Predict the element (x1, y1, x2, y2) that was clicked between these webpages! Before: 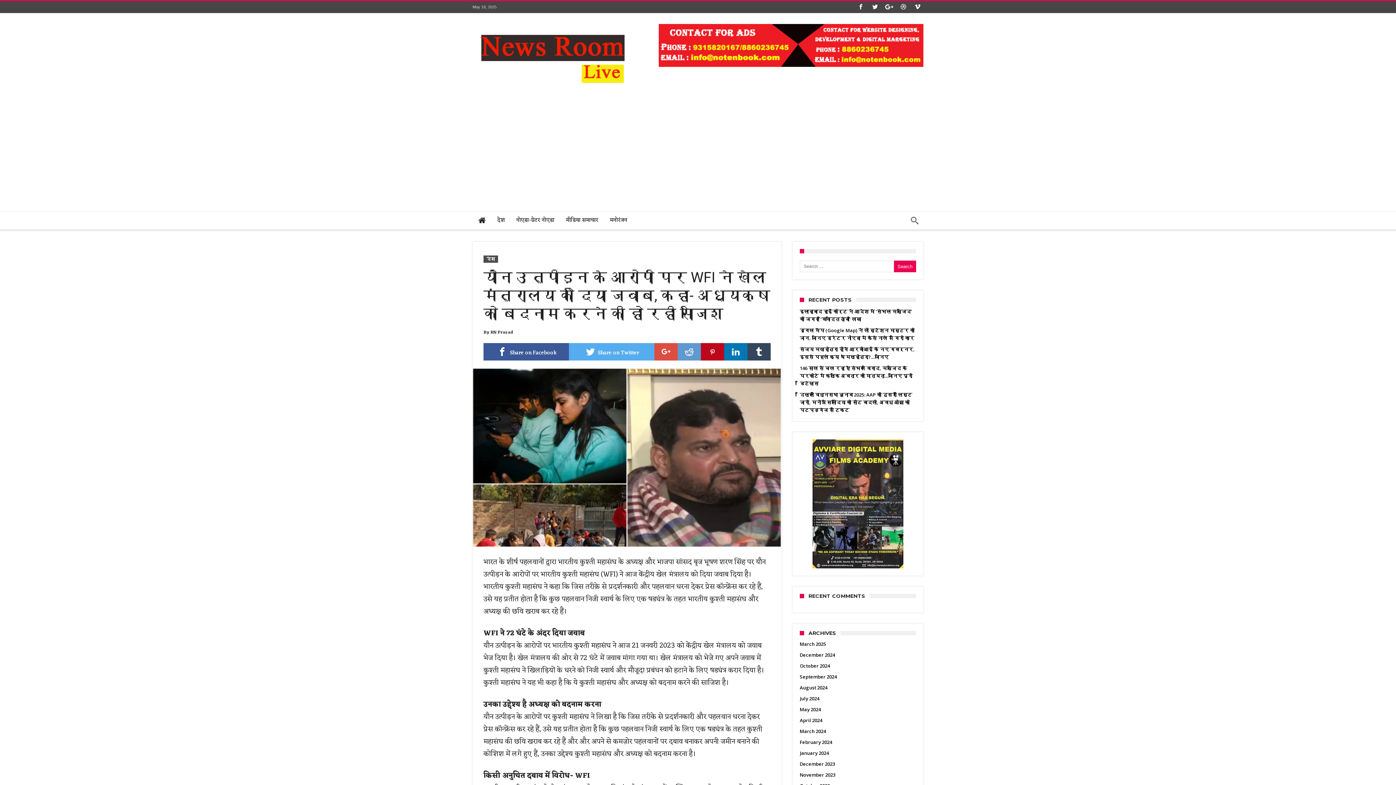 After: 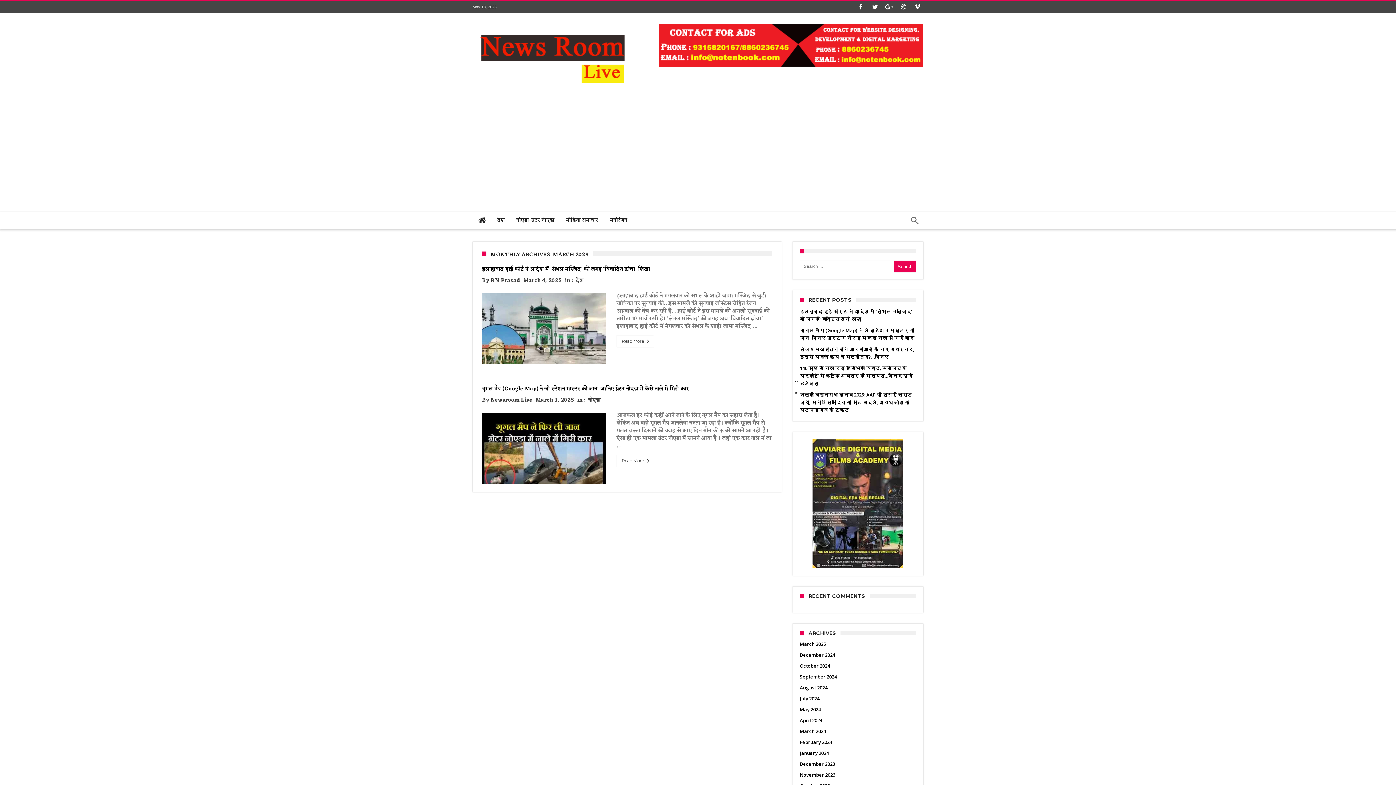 Action: label: March 2025 bbox: (800, 638, 826, 649)